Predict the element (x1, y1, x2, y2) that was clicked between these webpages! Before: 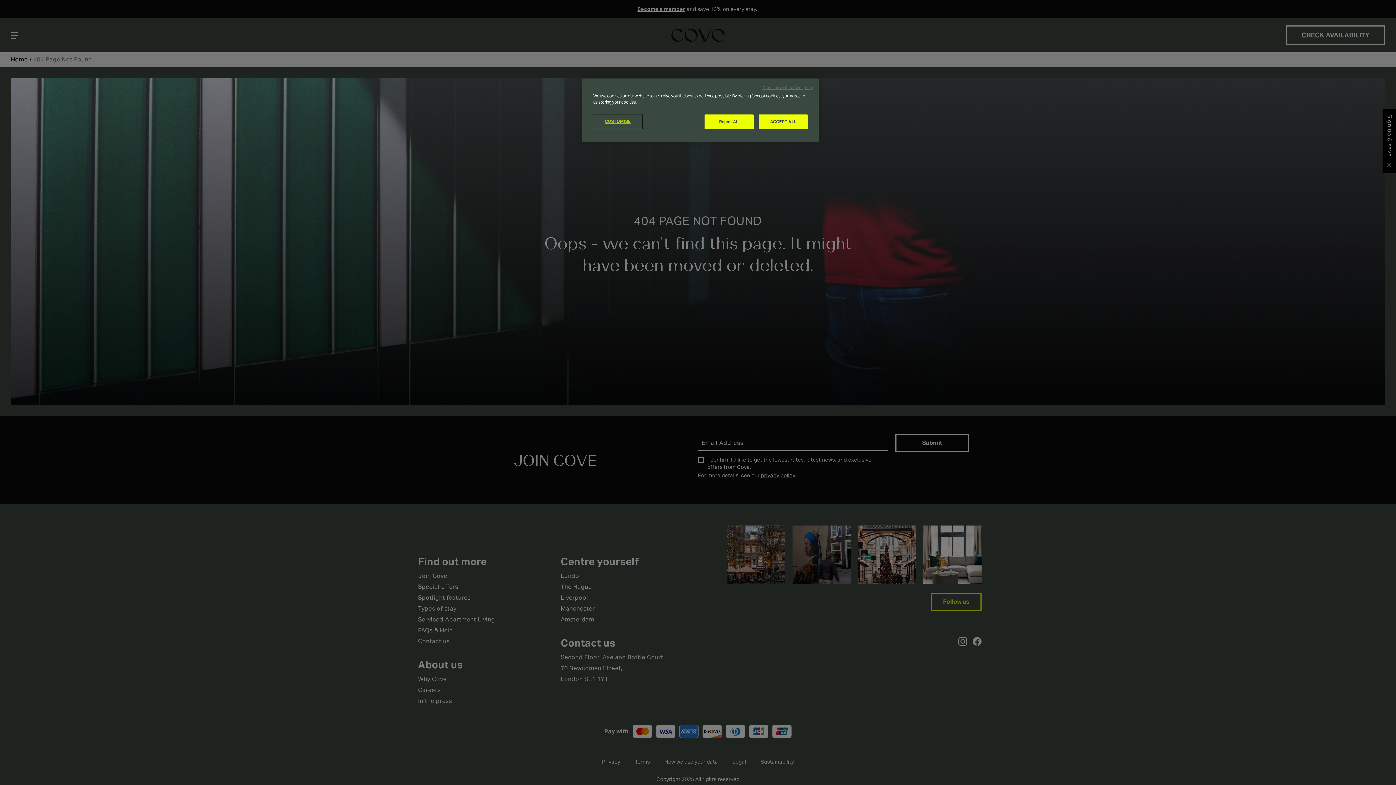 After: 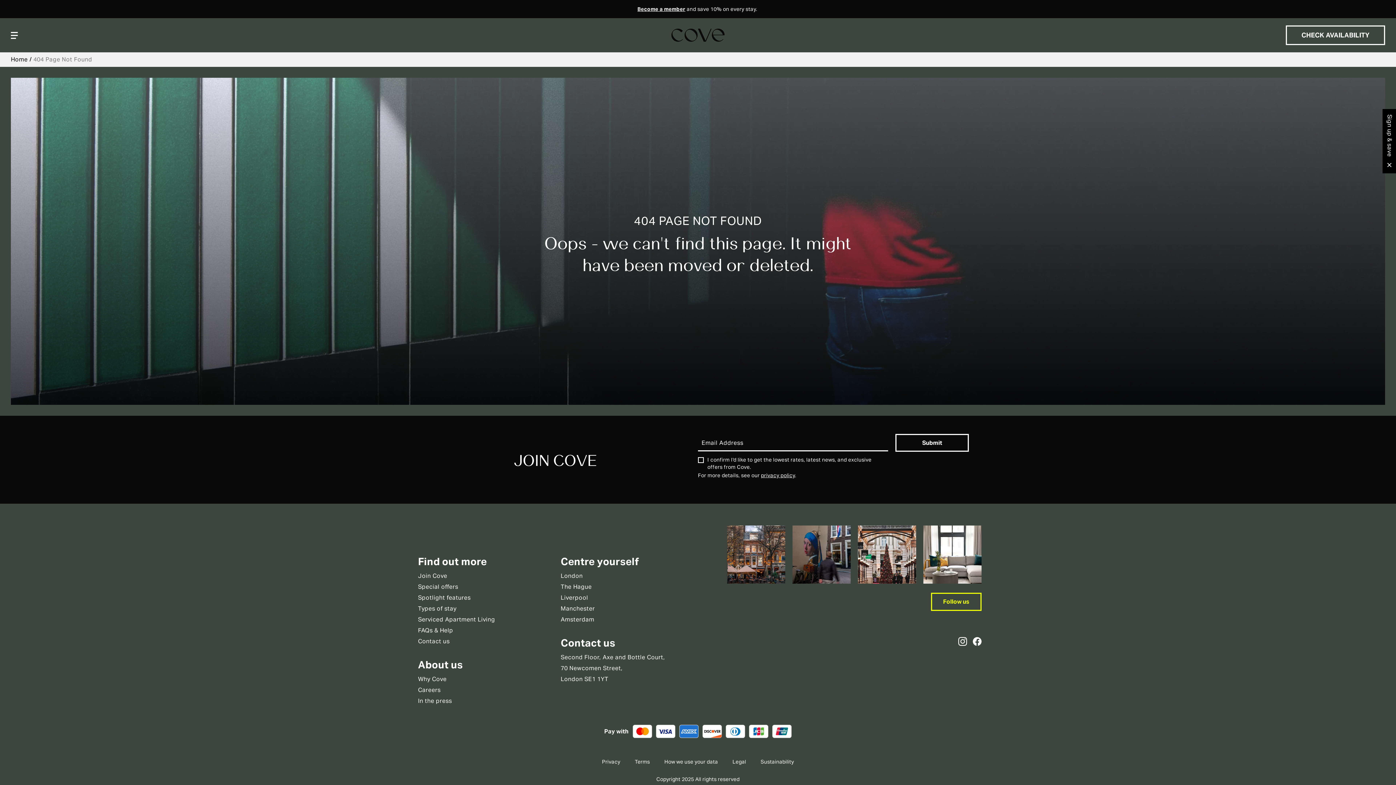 Action: label: Continue without Accepting bbox: (762, 85, 813, 90)